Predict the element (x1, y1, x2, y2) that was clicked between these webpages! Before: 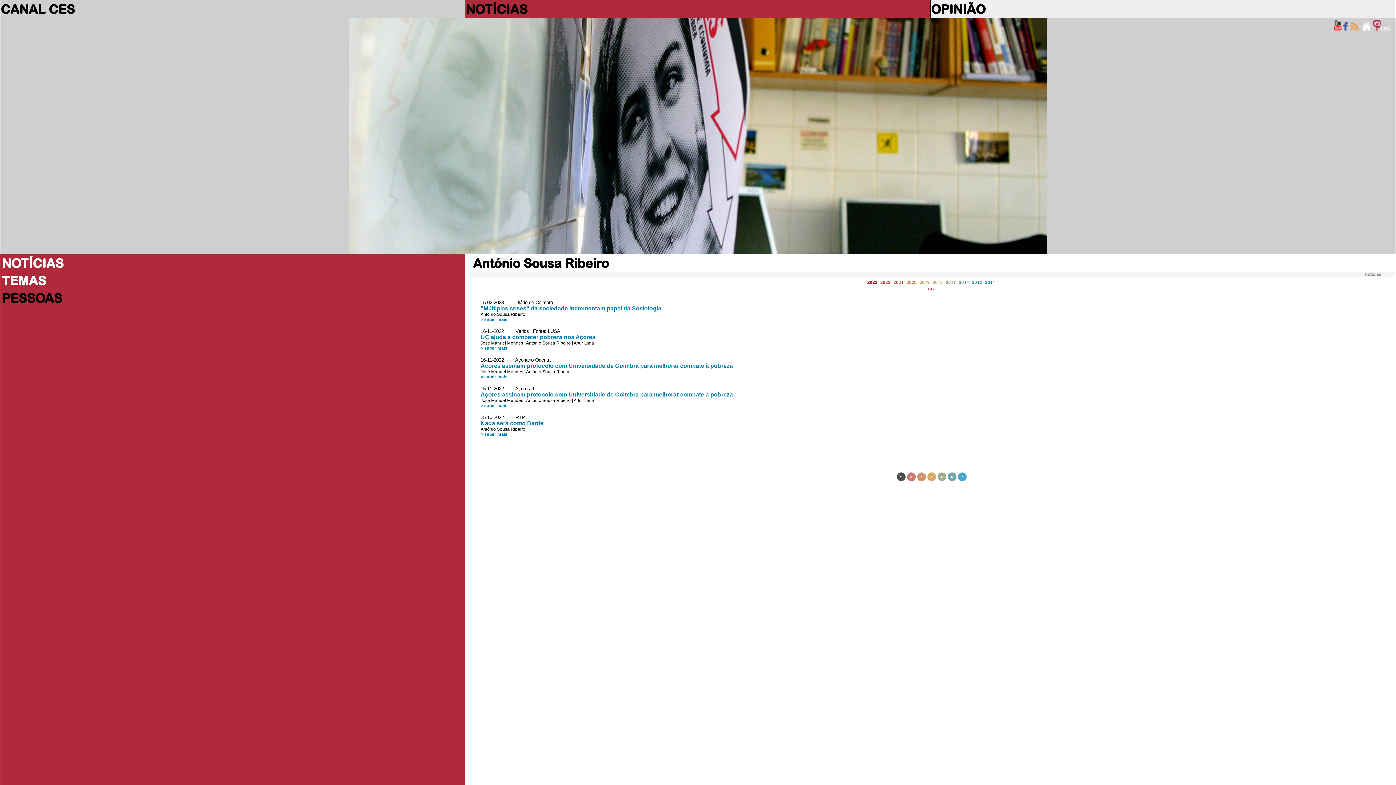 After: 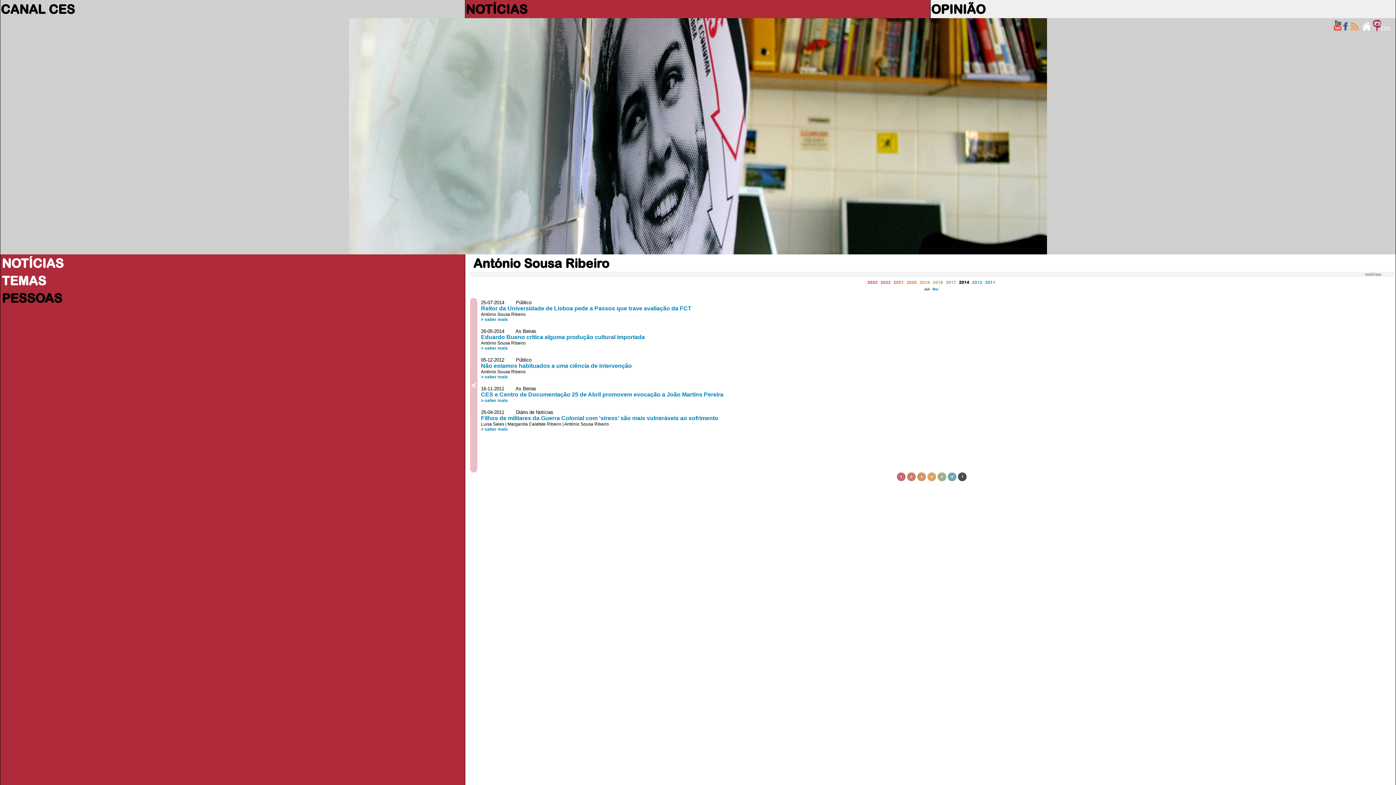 Action: bbox: (959, 280, 969, 284) label: 2014